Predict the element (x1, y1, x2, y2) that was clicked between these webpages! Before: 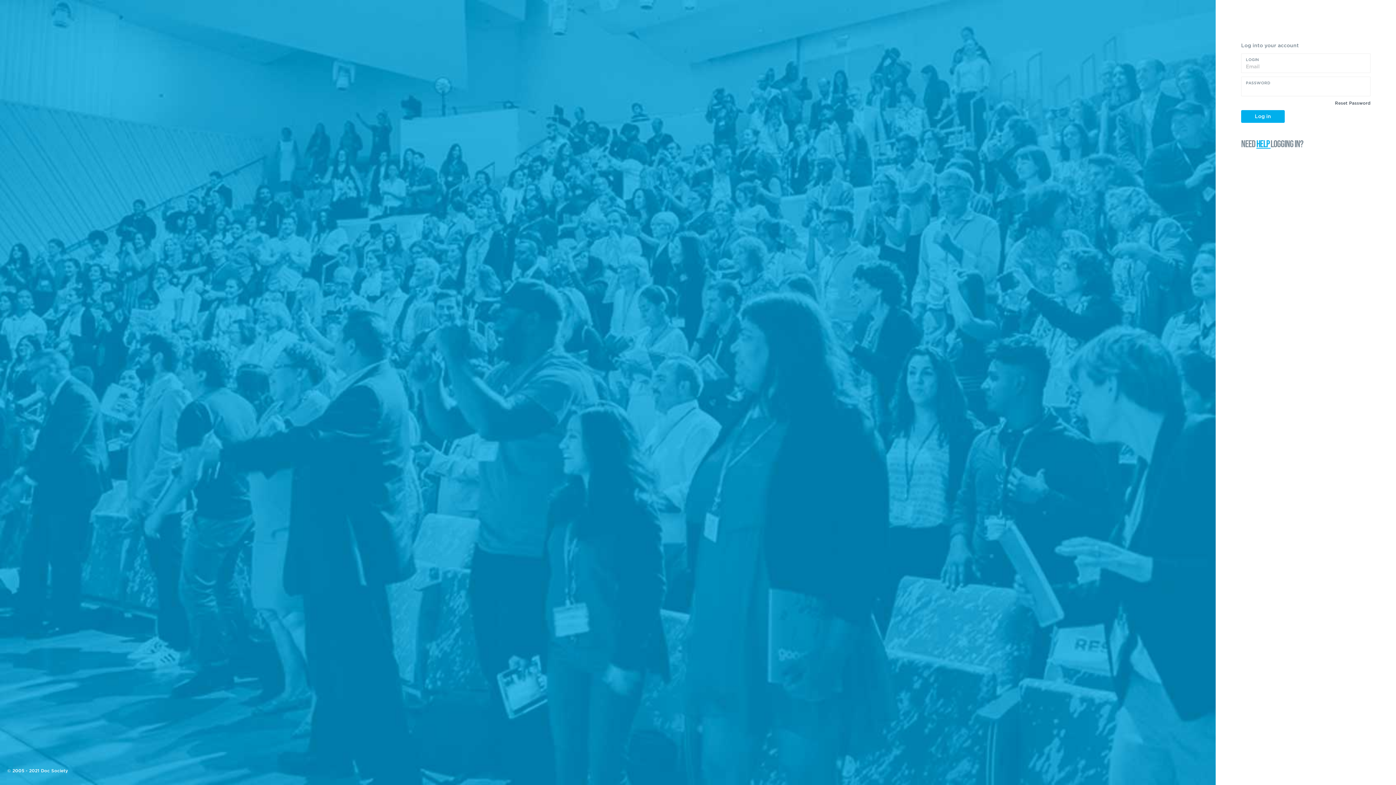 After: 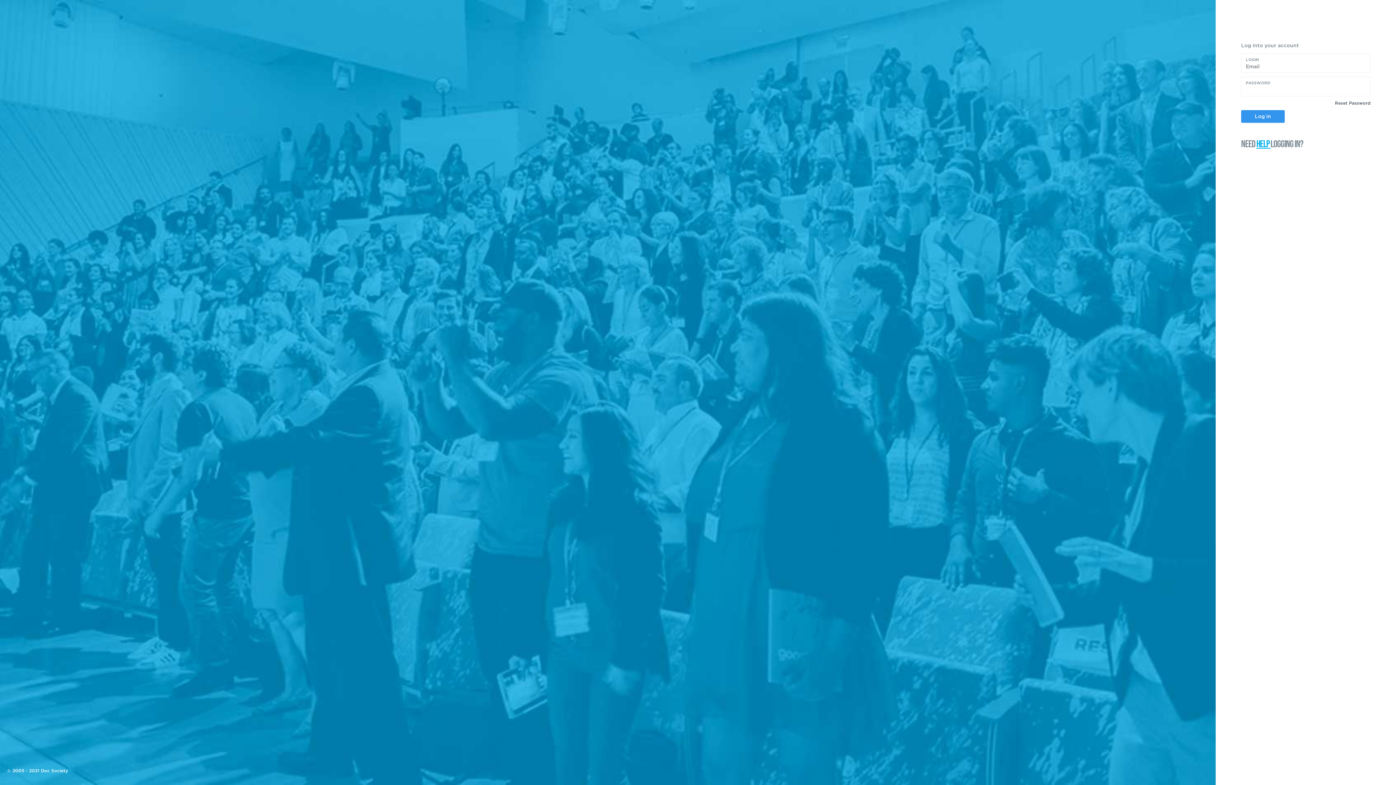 Action: bbox: (1241, 110, 1285, 122) label: Log in